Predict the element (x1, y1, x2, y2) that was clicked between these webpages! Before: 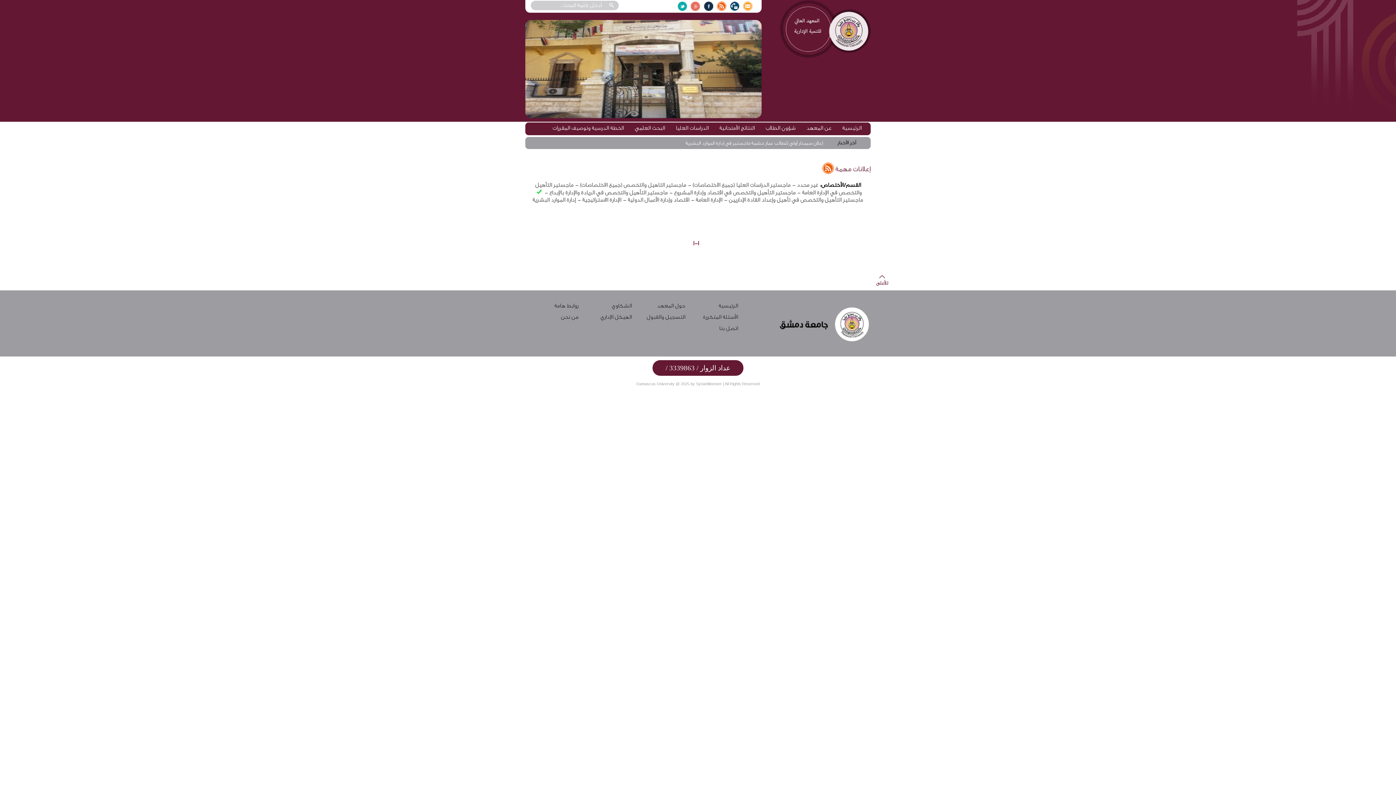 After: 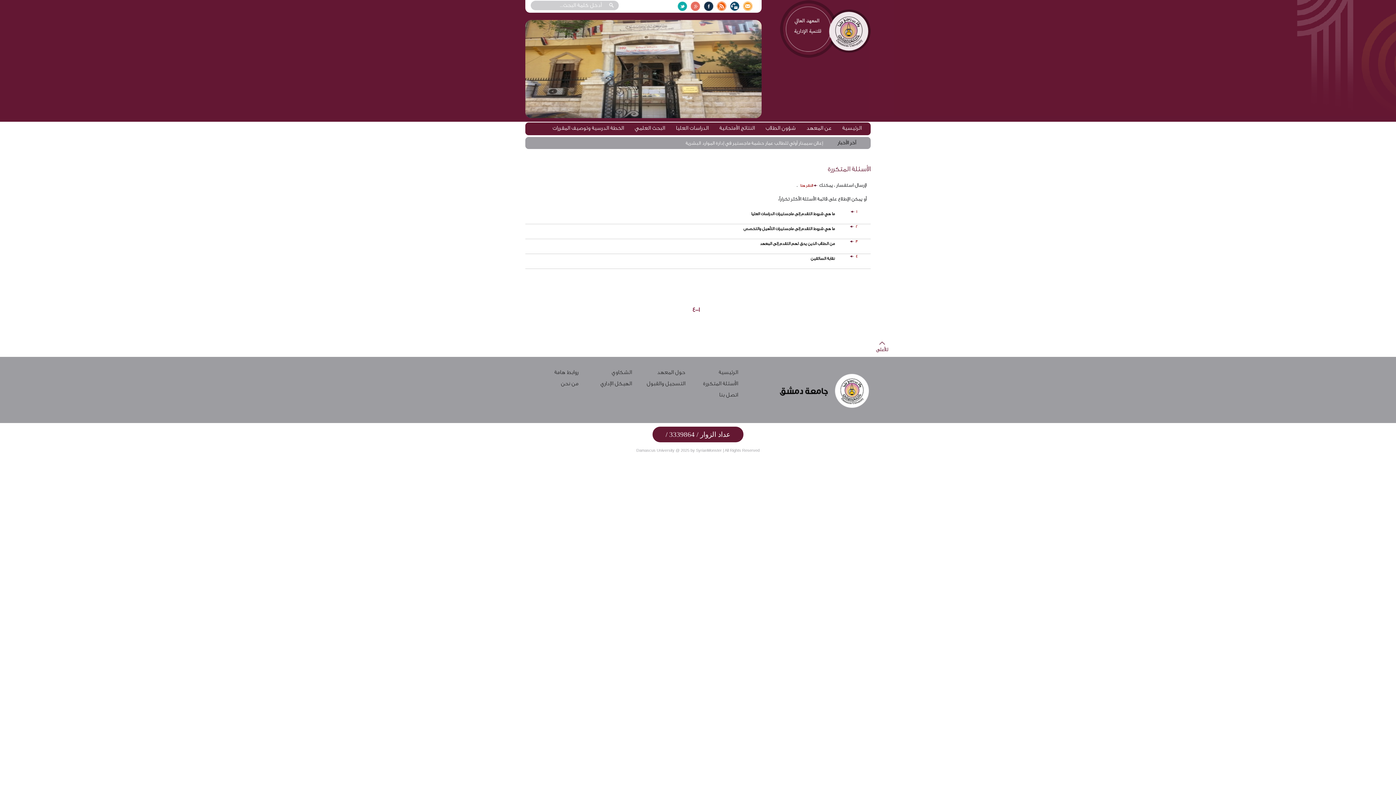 Action: label: الأسئلة المتكررة bbox: (687, 314, 738, 320)